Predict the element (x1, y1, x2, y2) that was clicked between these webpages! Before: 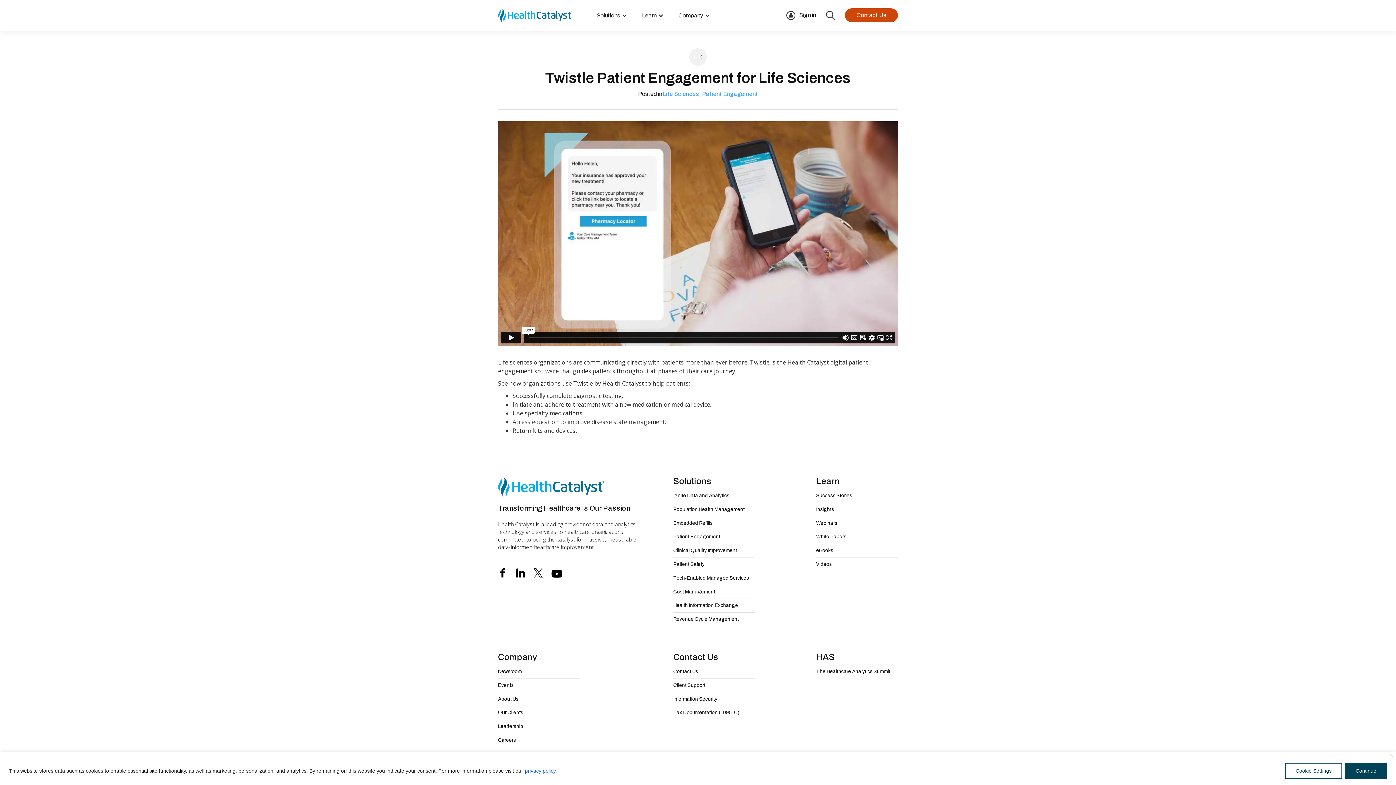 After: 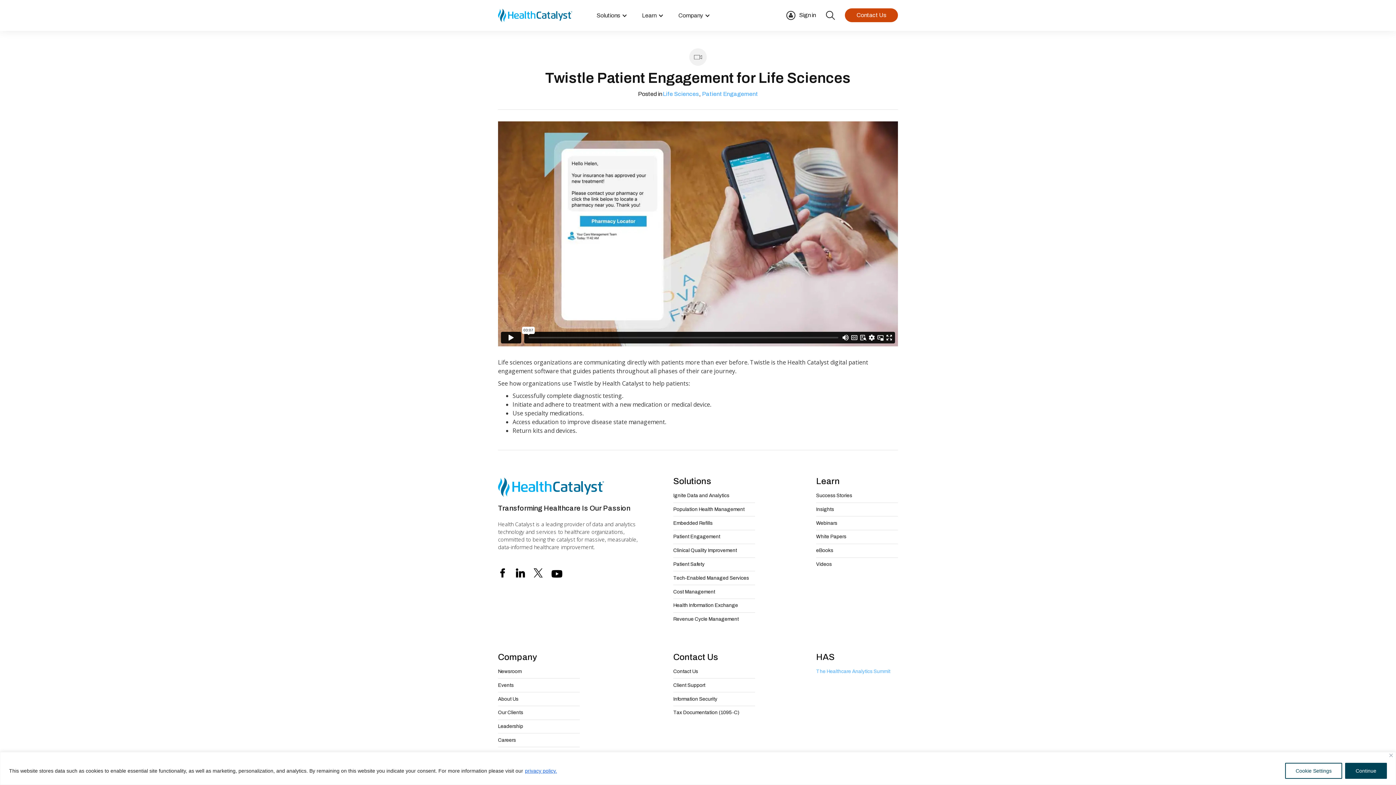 Action: bbox: (816, 665, 898, 678) label: The Healthcare Analytics Summit